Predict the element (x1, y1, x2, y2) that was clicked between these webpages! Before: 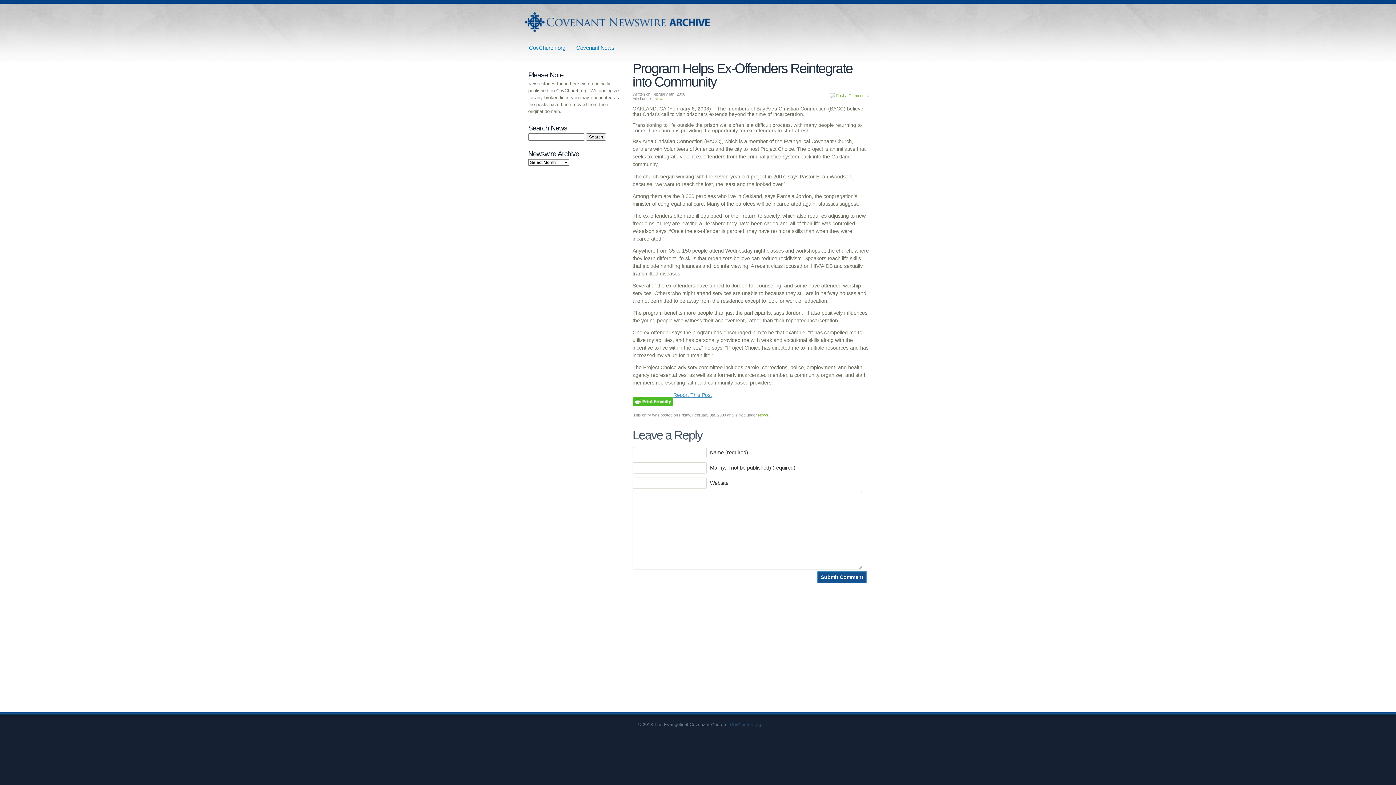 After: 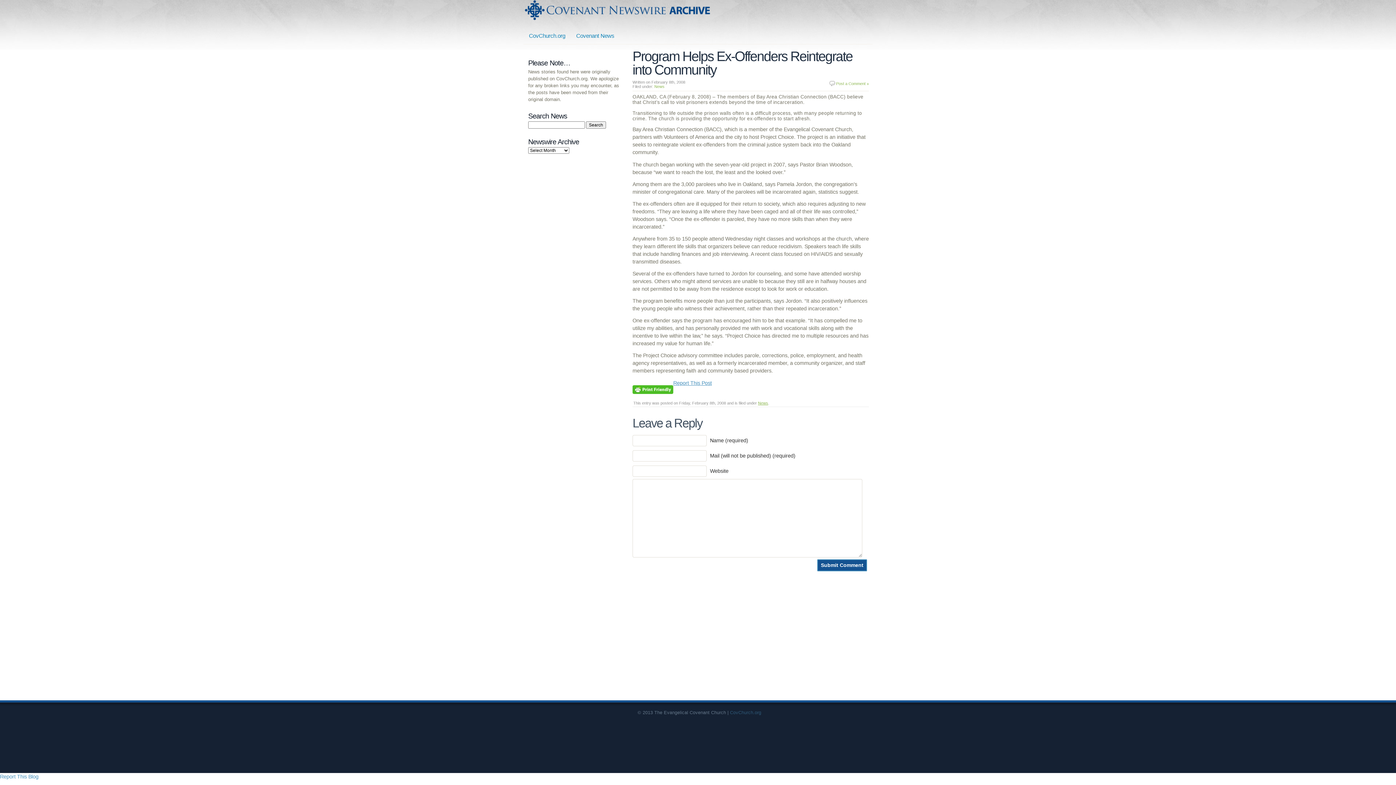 Action: label: Post a Comment » bbox: (829, 92, 869, 99)